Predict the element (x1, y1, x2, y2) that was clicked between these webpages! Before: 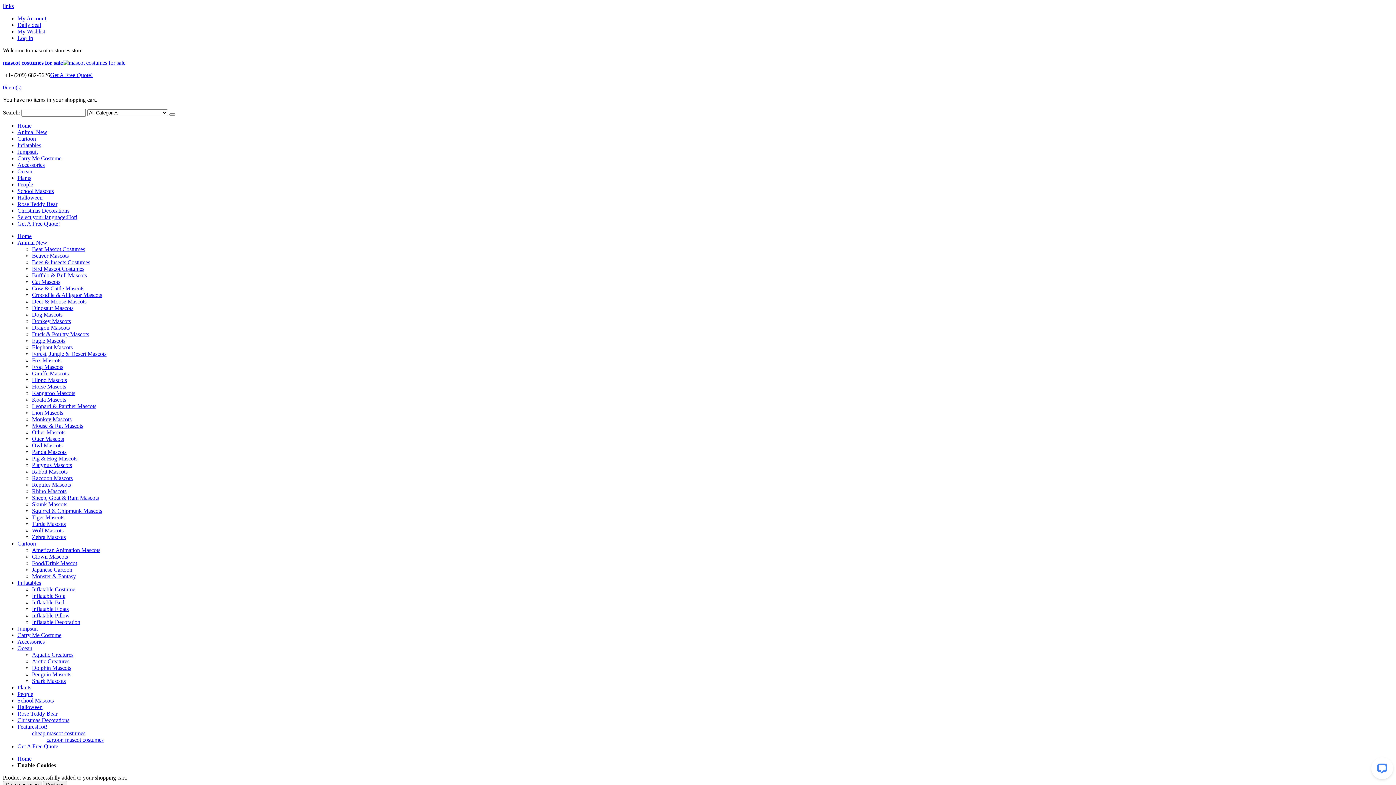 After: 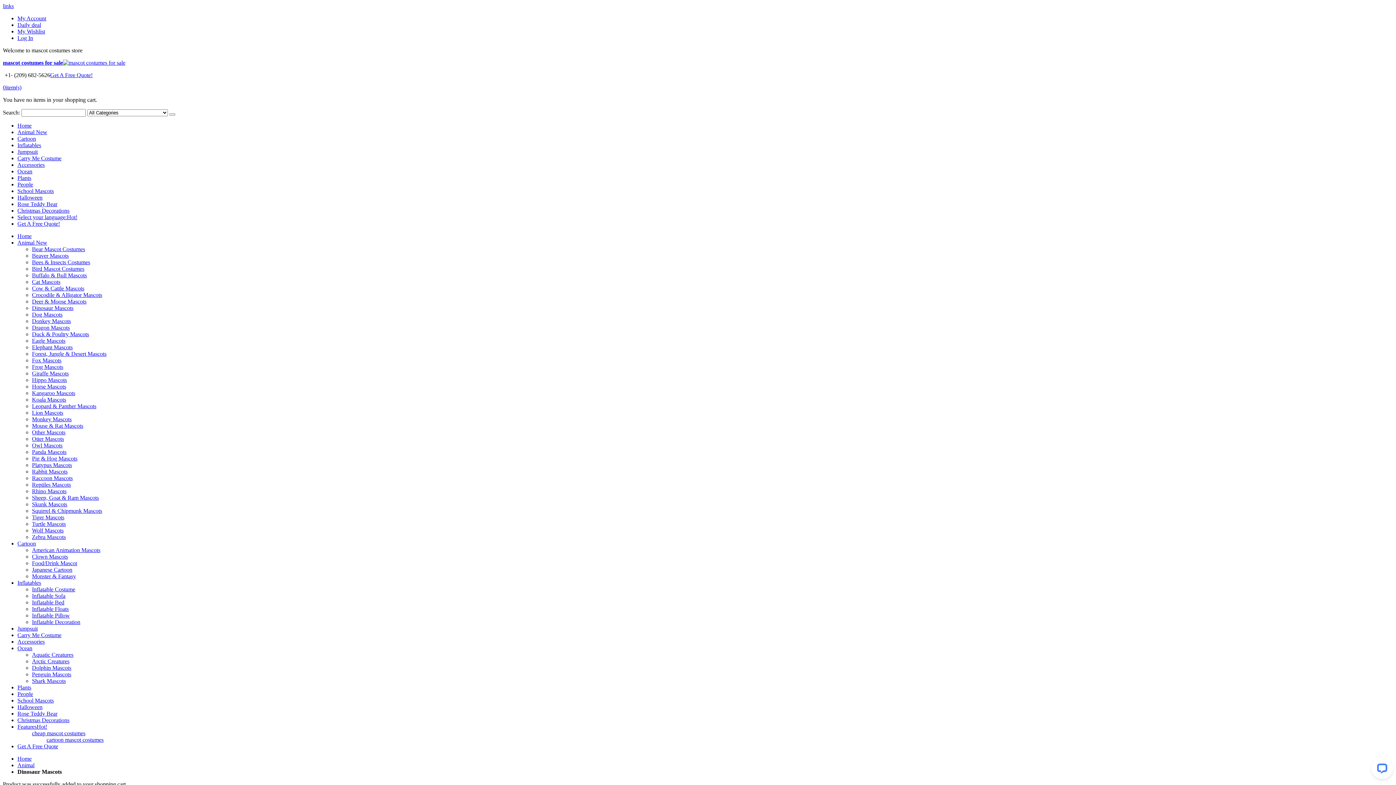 Action: bbox: (32, 305, 73, 311) label: Dinosaur Mascots